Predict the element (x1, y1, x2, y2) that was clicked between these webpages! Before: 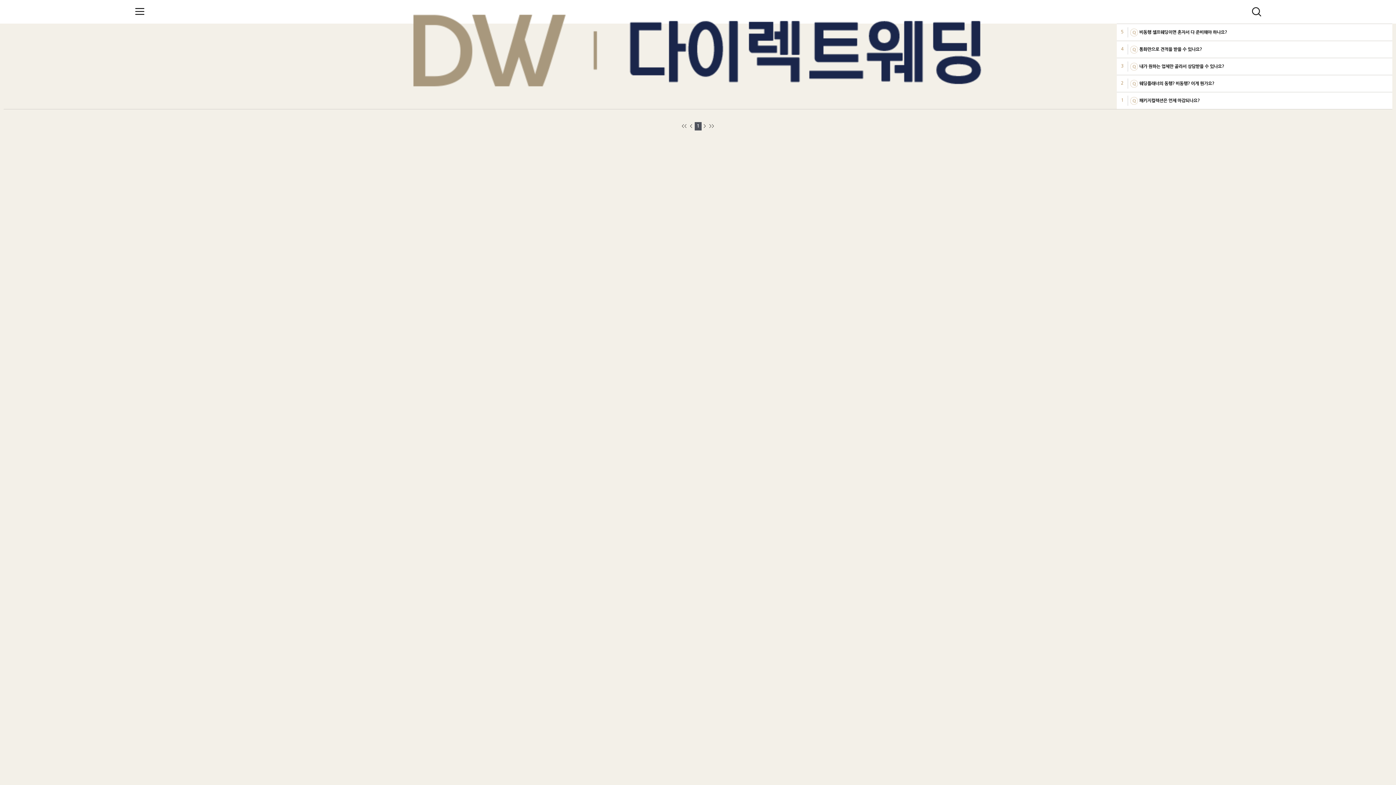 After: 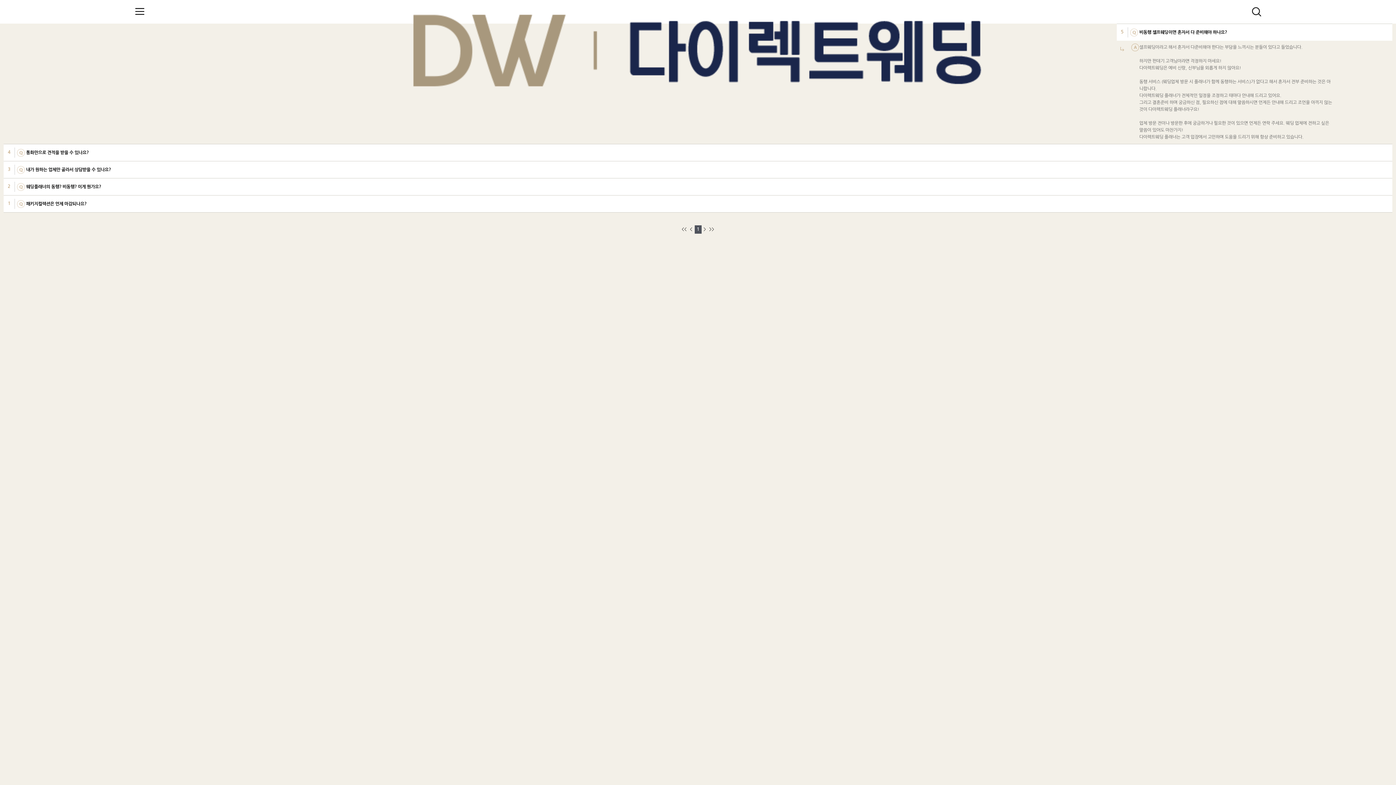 Action: label: 비동행 셀프웨딩이면 혼자서 다 준비해야 하나요? bbox: (1130, 27, 1332, 37)